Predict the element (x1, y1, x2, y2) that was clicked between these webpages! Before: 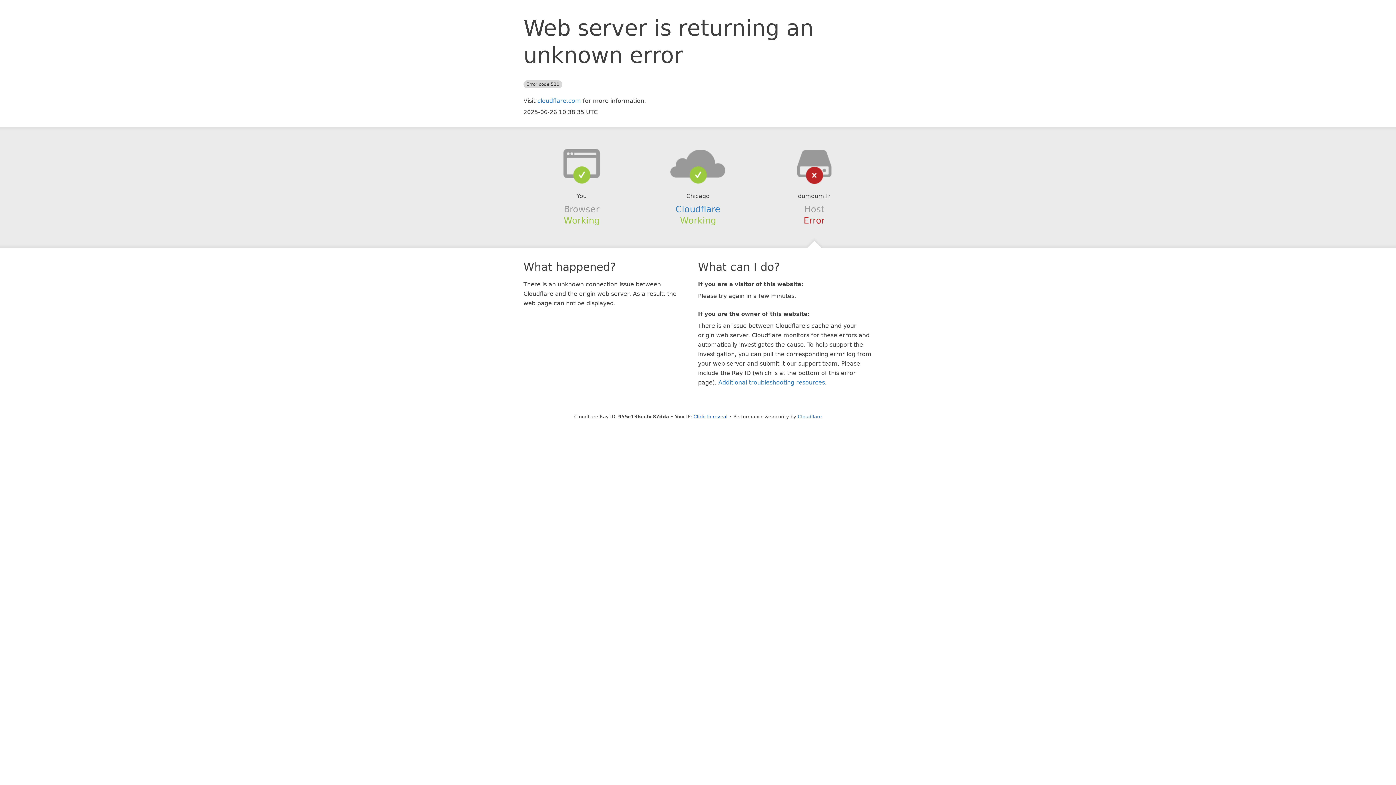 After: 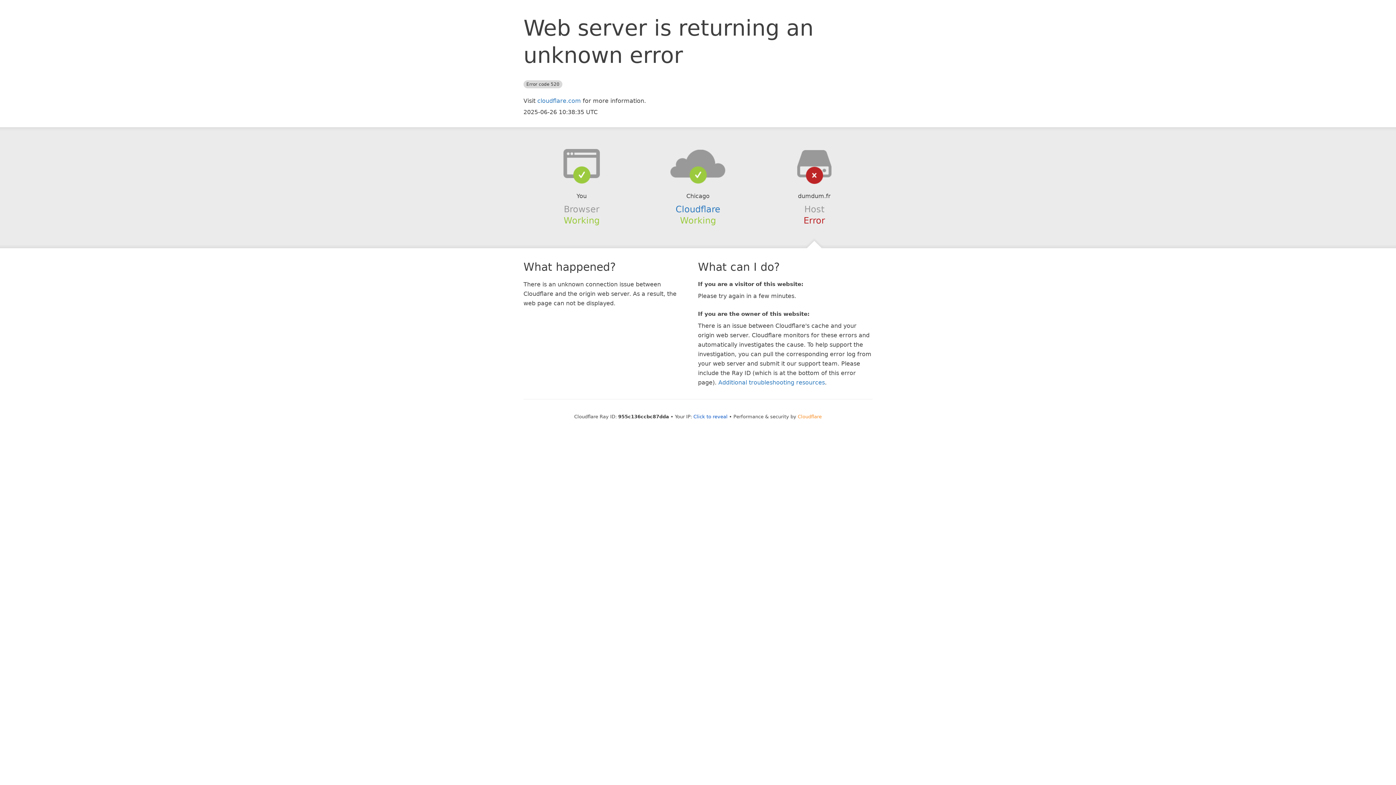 Action: bbox: (798, 414, 822, 419) label: Cloudflare